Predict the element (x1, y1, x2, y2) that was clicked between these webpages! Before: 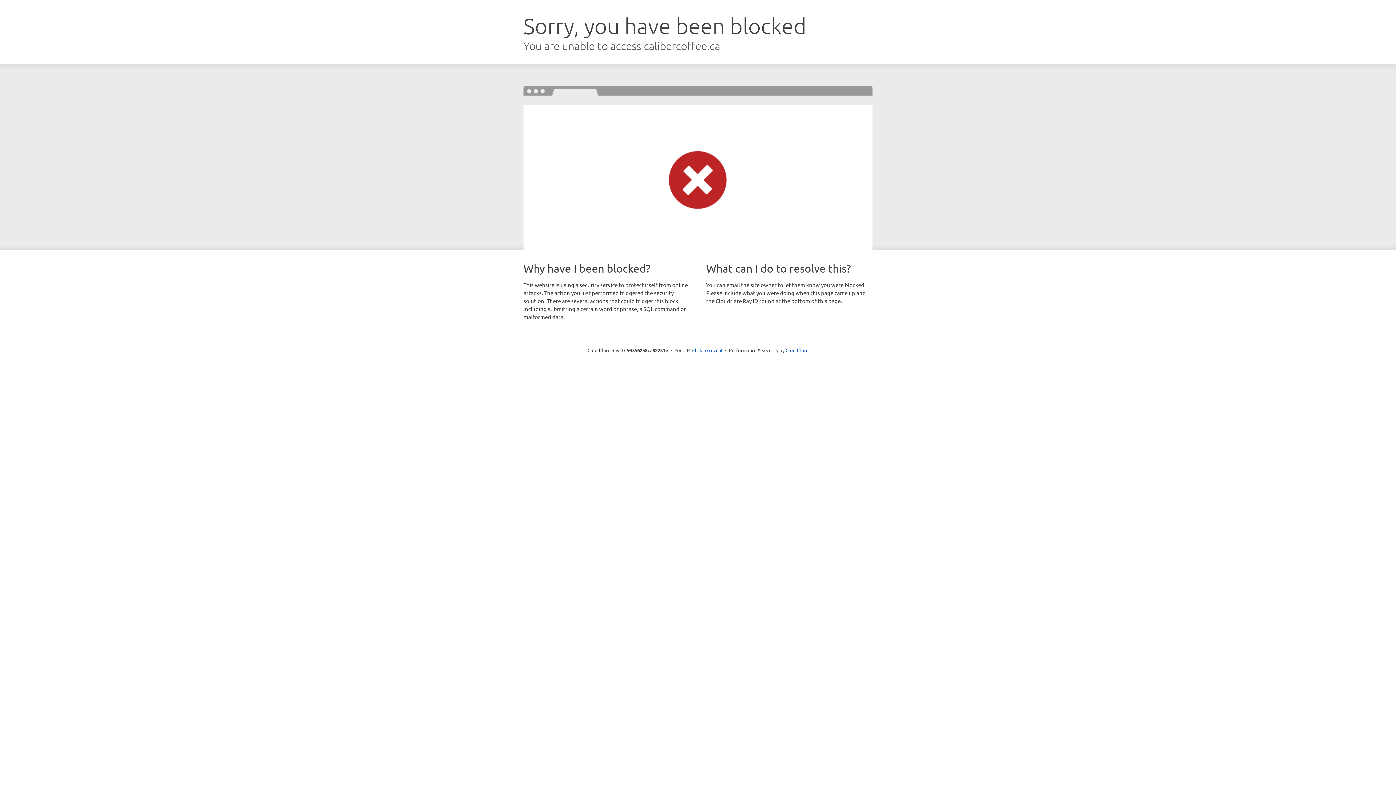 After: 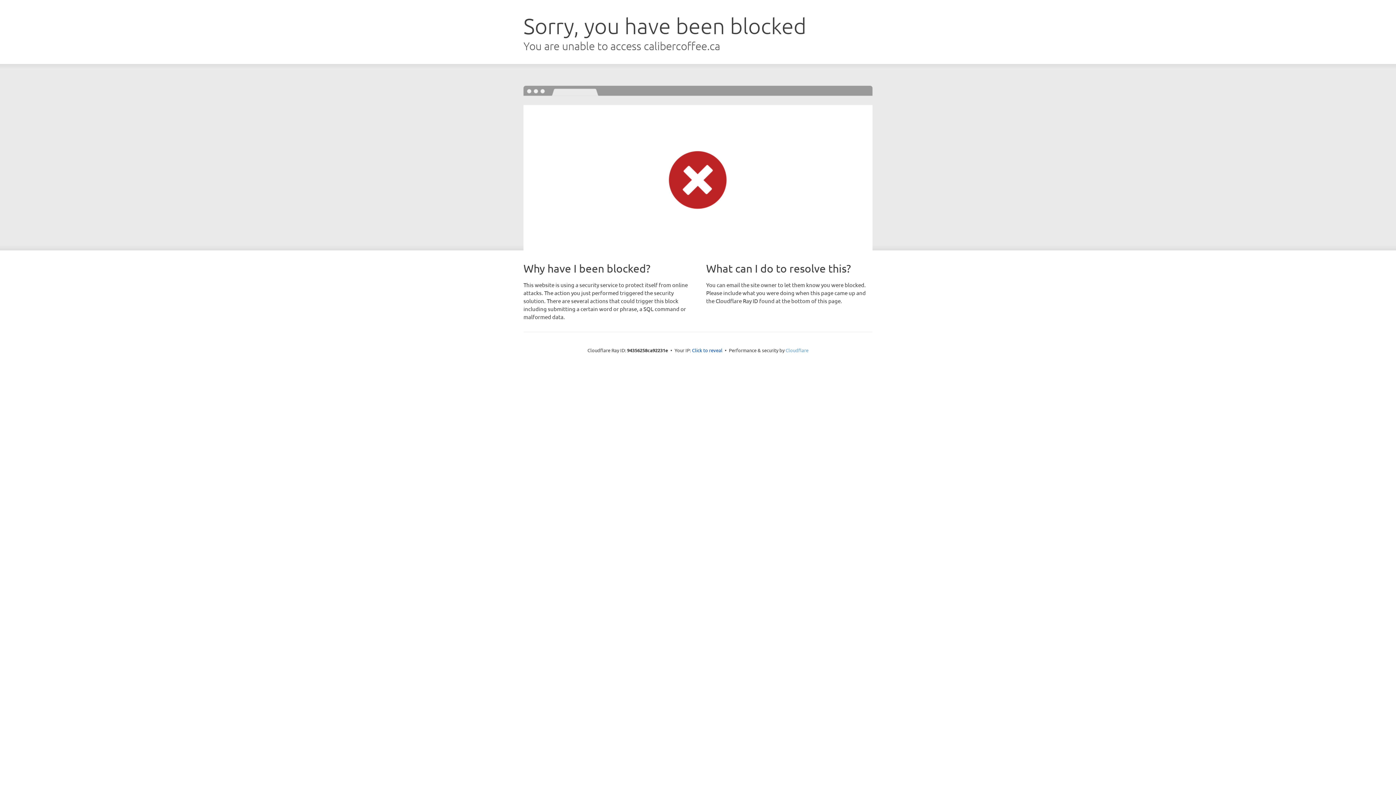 Action: bbox: (785, 347, 808, 353) label: Cloudflare